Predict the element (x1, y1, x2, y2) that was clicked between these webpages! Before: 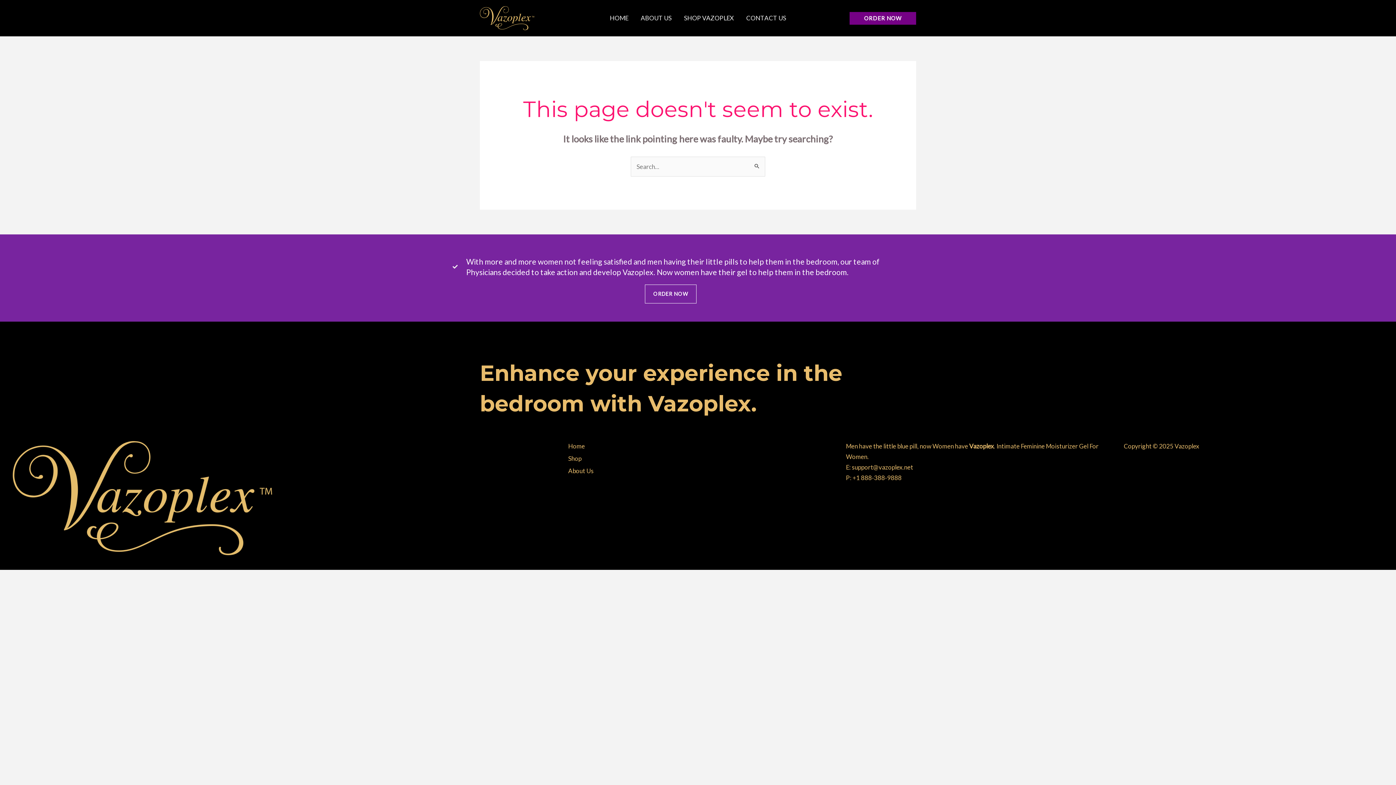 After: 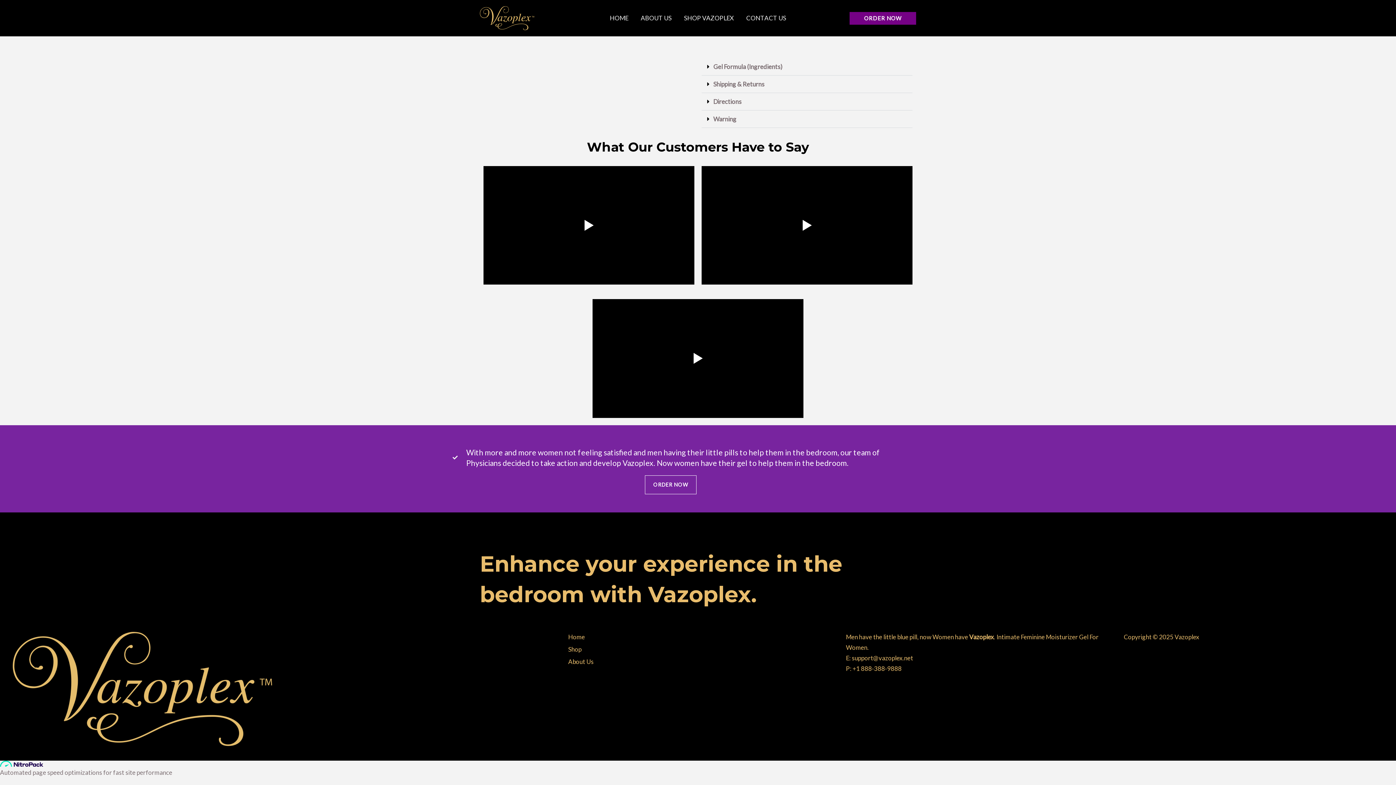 Action: label: SHOP VAZOPLEX bbox: (678, 3, 740, 32)